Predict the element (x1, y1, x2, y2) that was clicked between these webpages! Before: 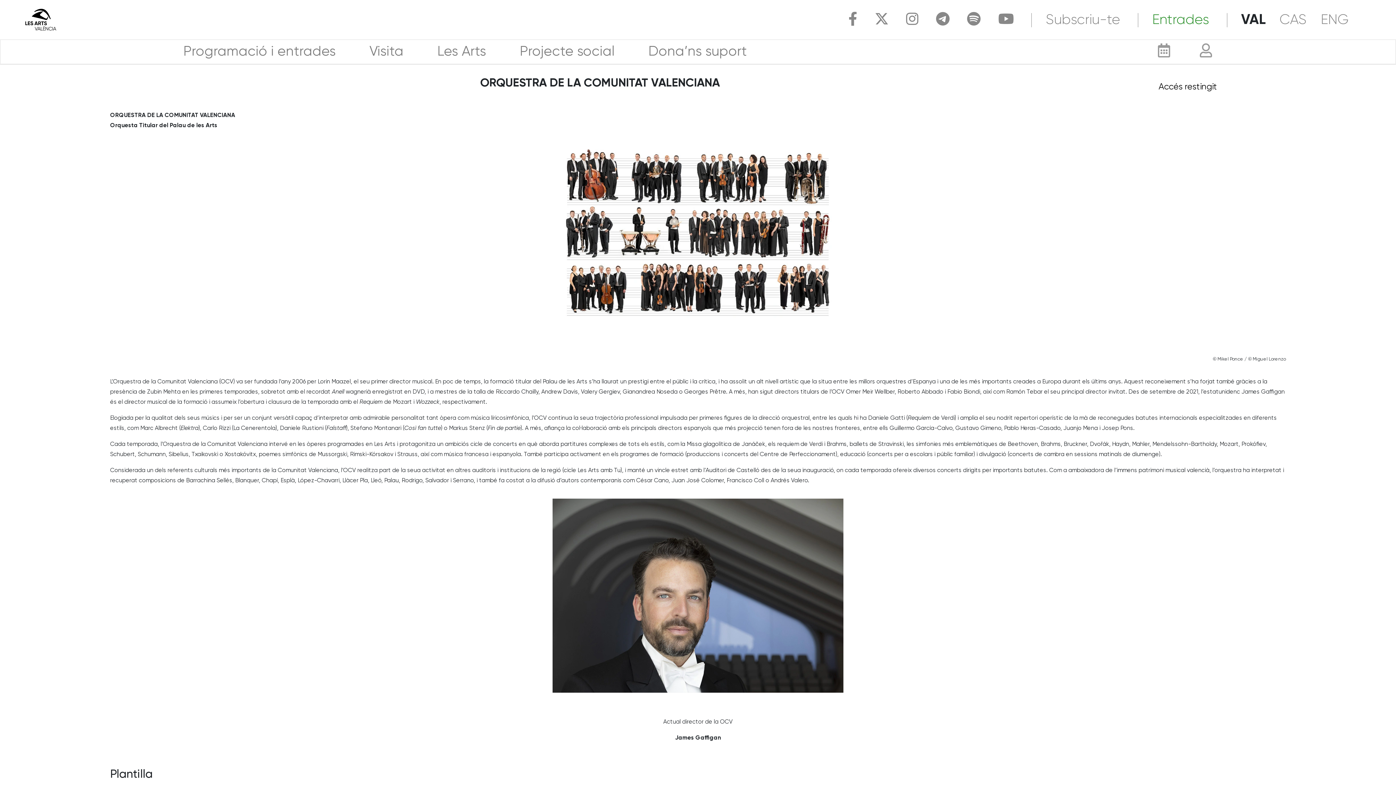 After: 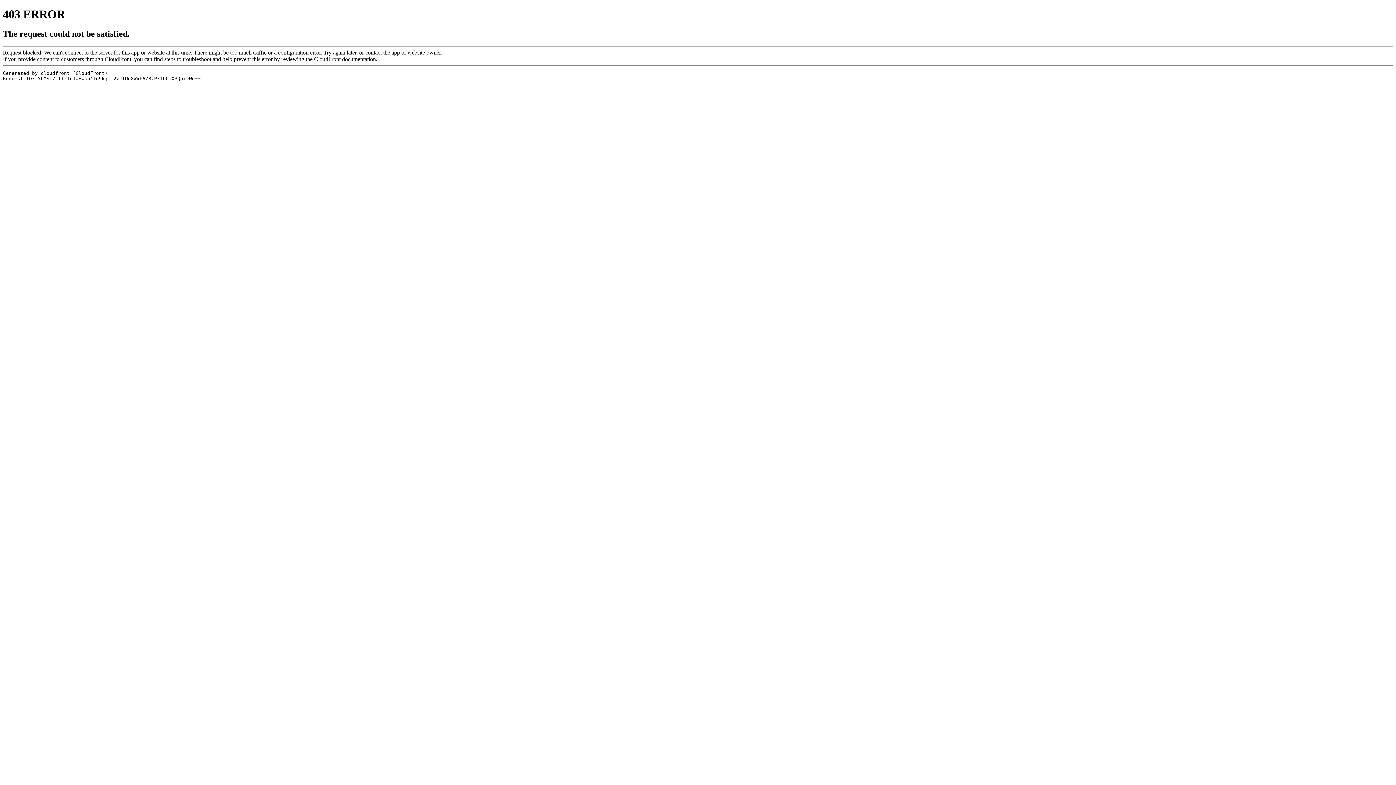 Action: bbox: (1197, 40, 1215, 63)